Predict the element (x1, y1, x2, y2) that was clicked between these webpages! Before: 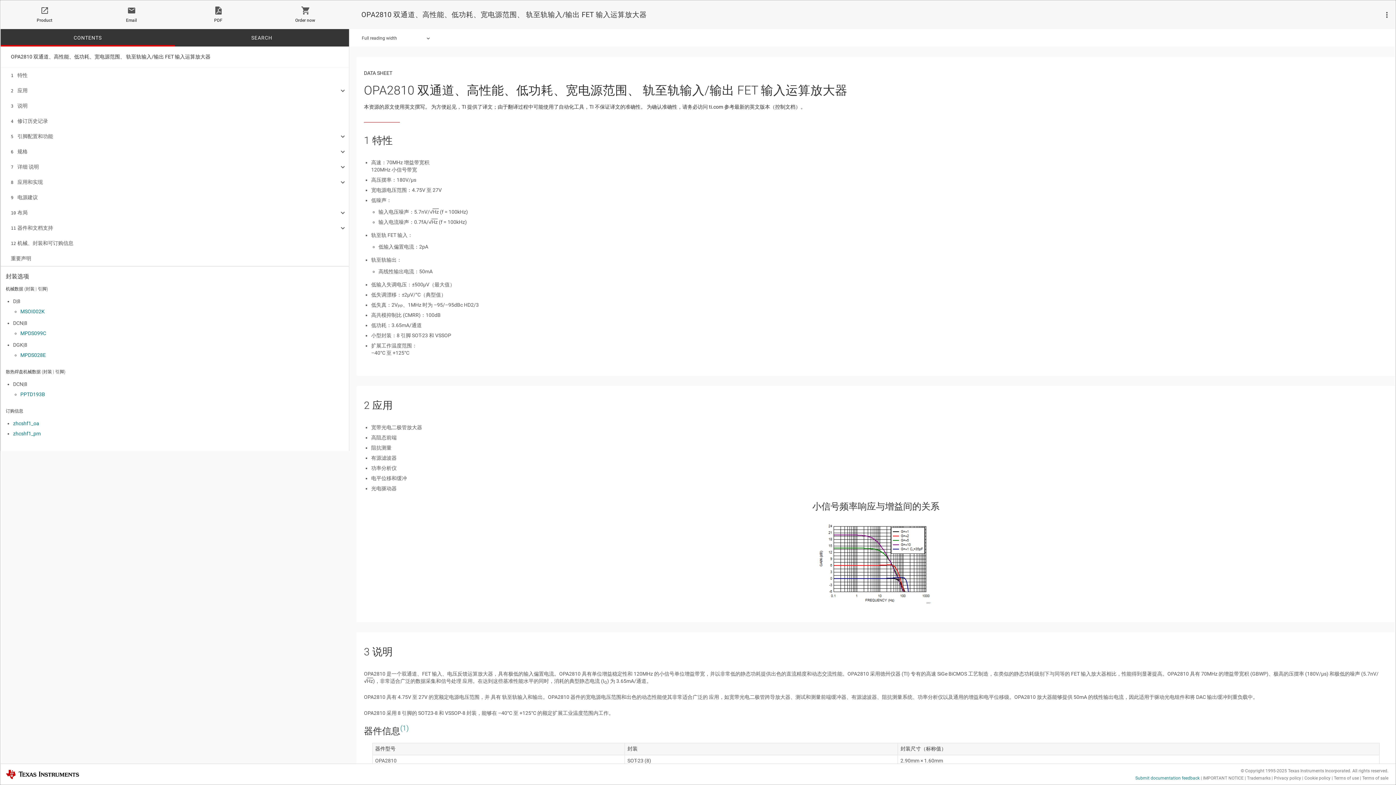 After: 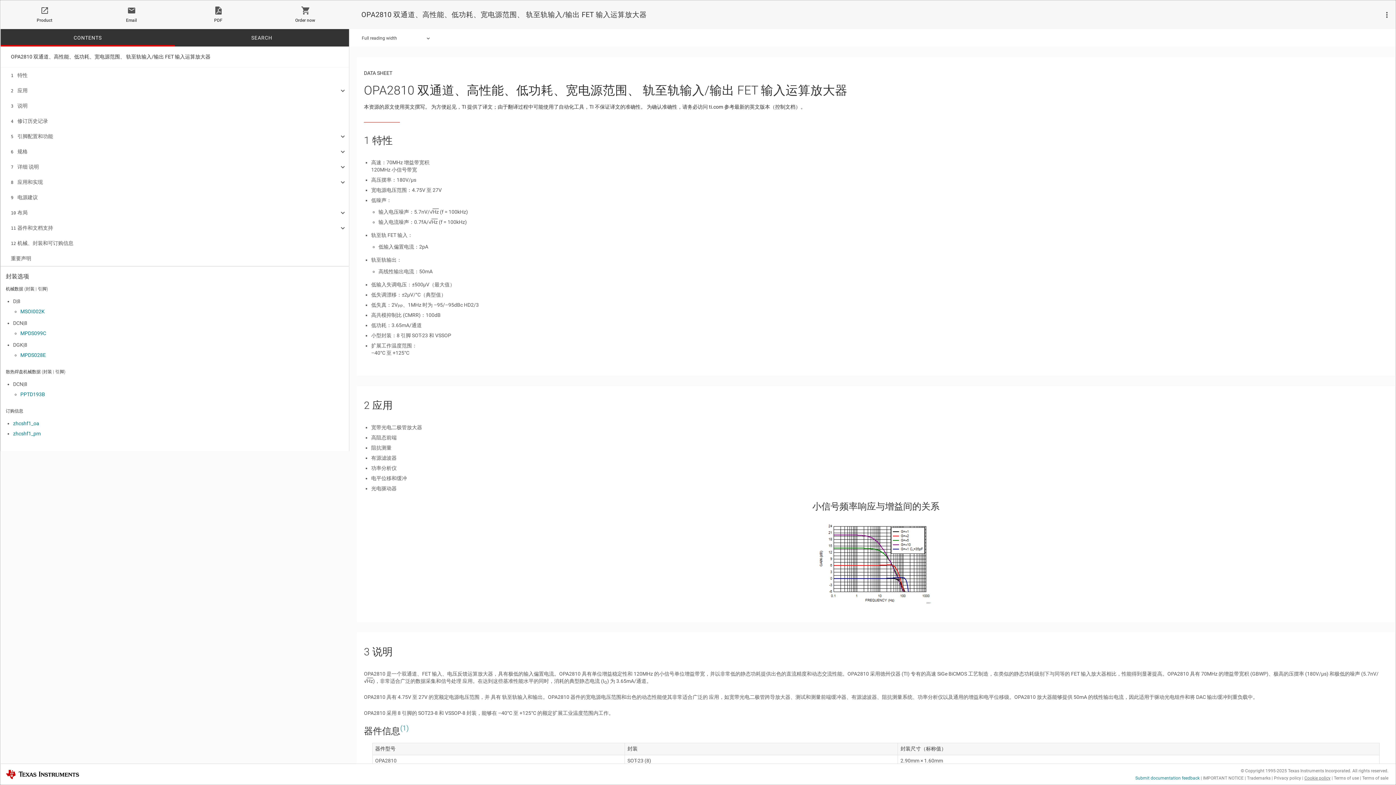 Action: label: Cookie policy bbox: (1304, 775, 1330, 780)